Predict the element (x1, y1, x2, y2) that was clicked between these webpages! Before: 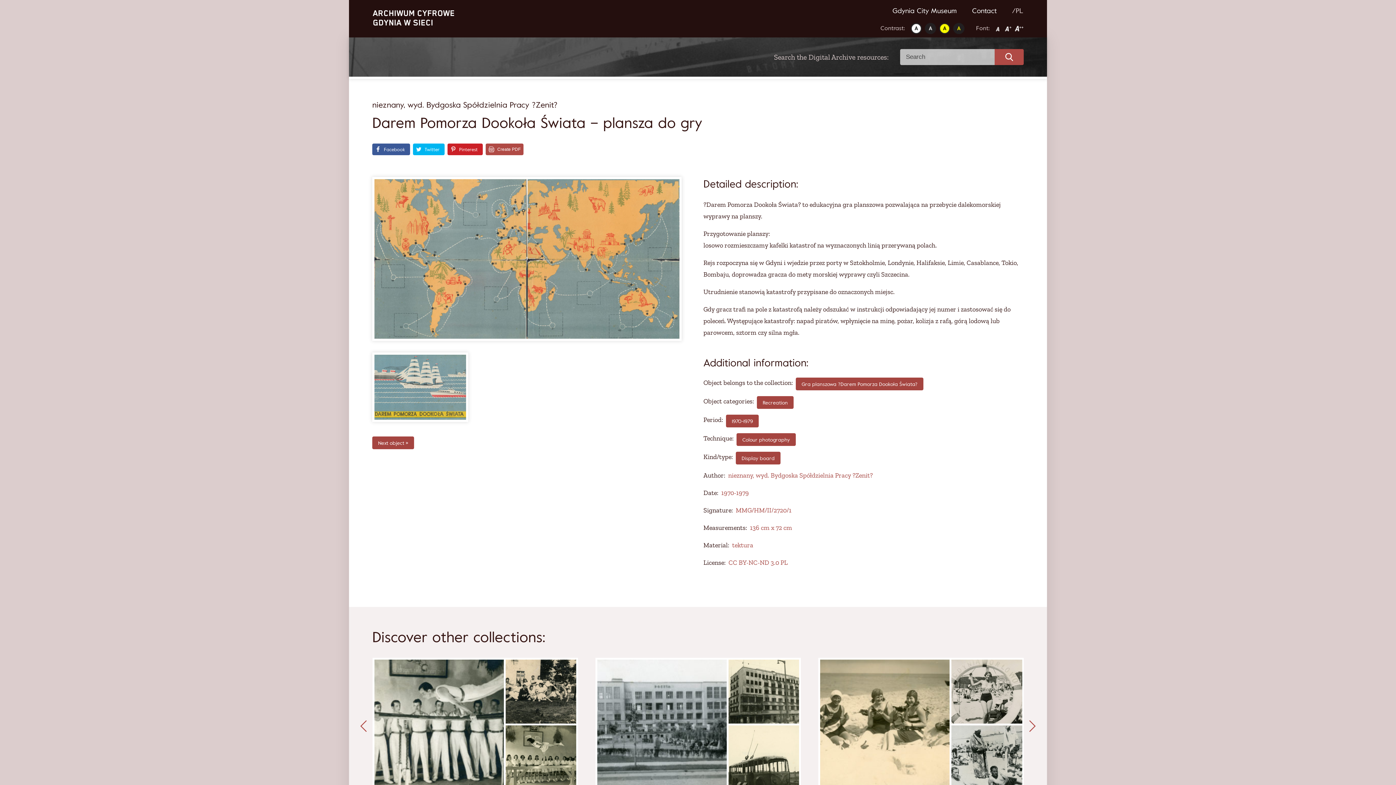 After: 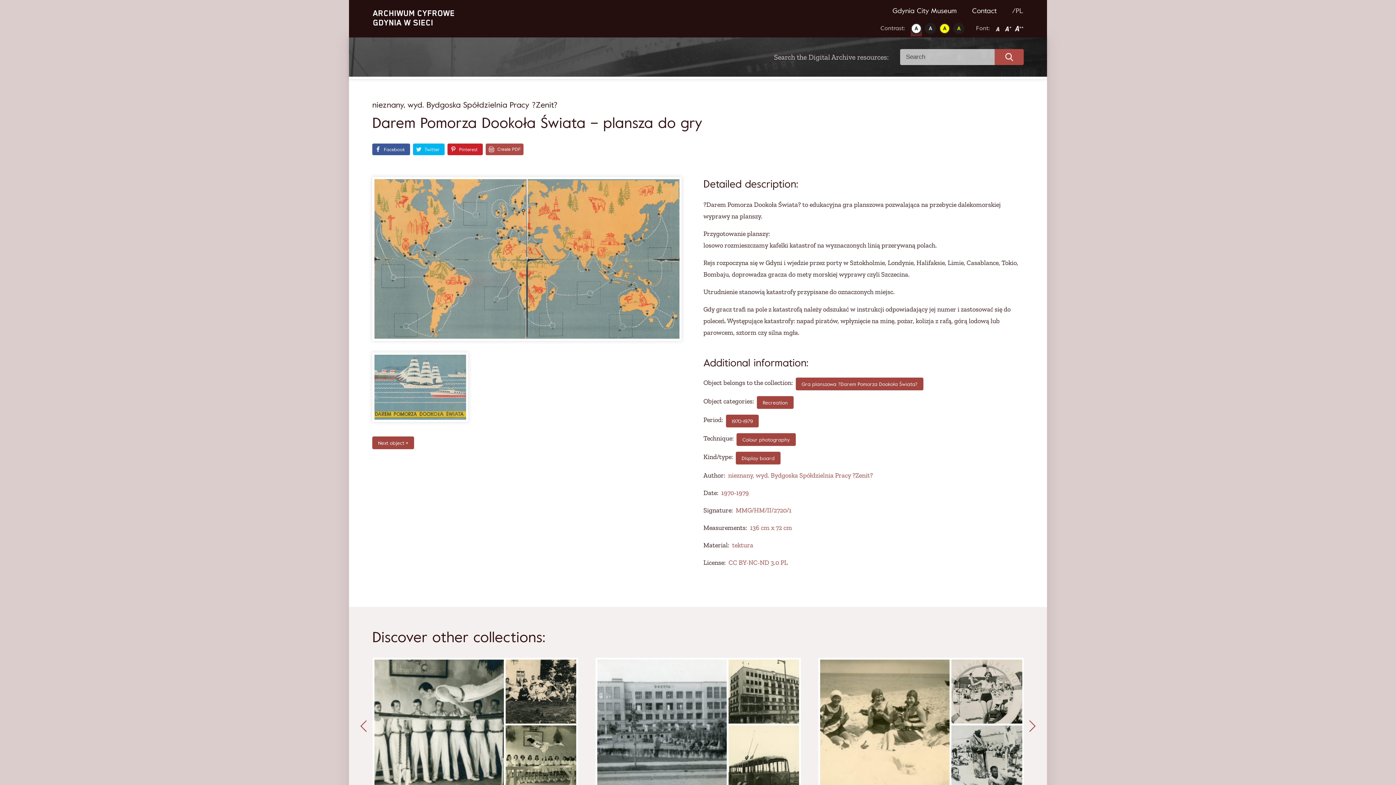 Action: bbox: (910, 27, 922, 36)